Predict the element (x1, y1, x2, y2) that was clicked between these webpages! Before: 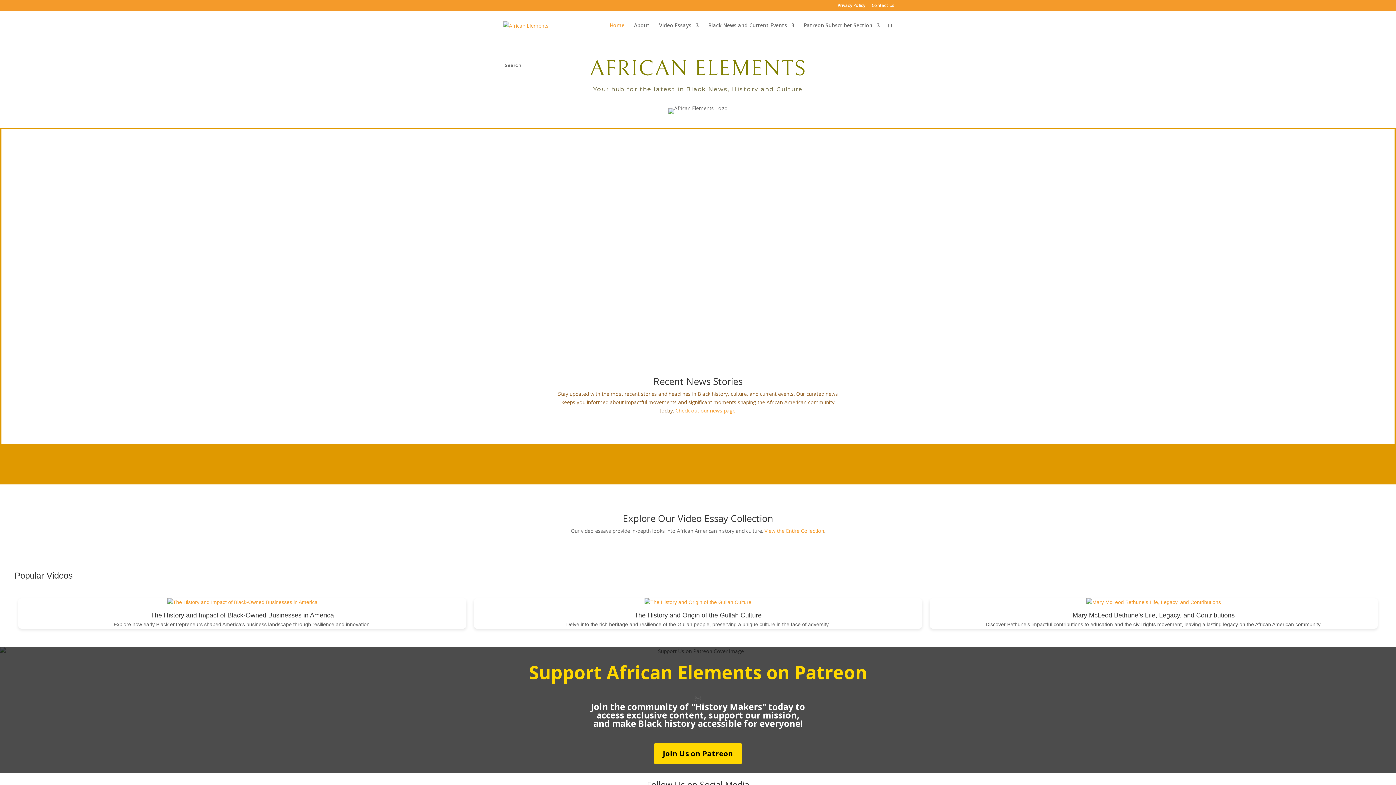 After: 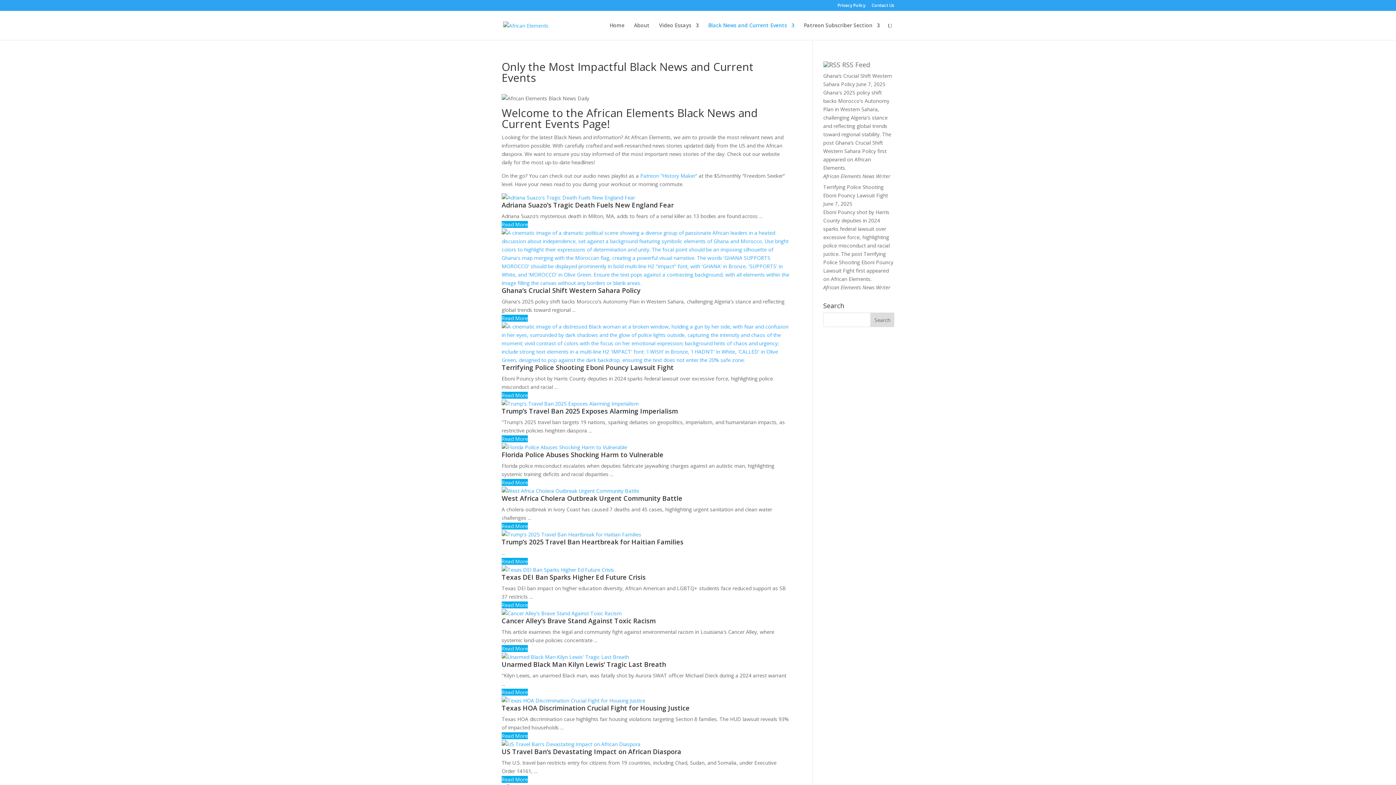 Action: bbox: (675, 407, 735, 414) label: Check out our news page